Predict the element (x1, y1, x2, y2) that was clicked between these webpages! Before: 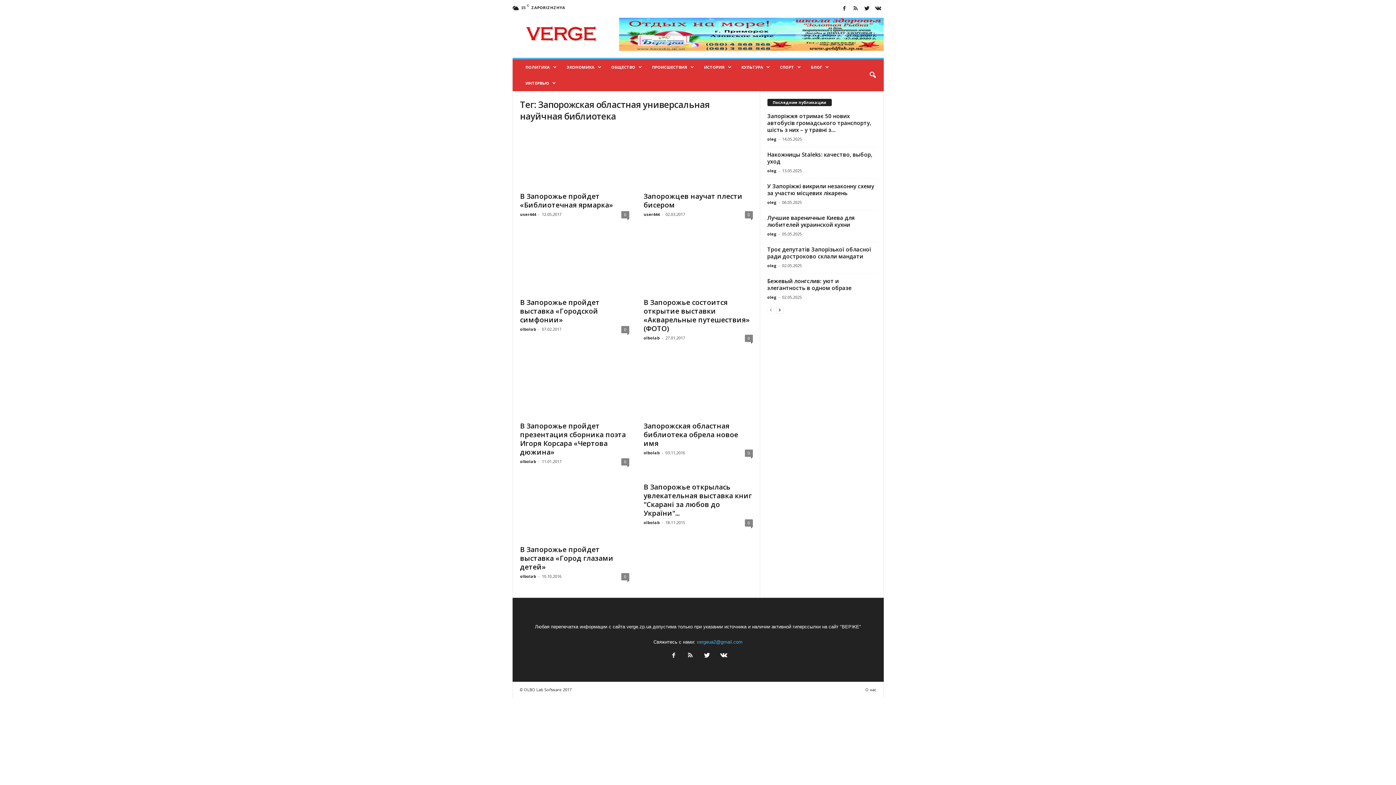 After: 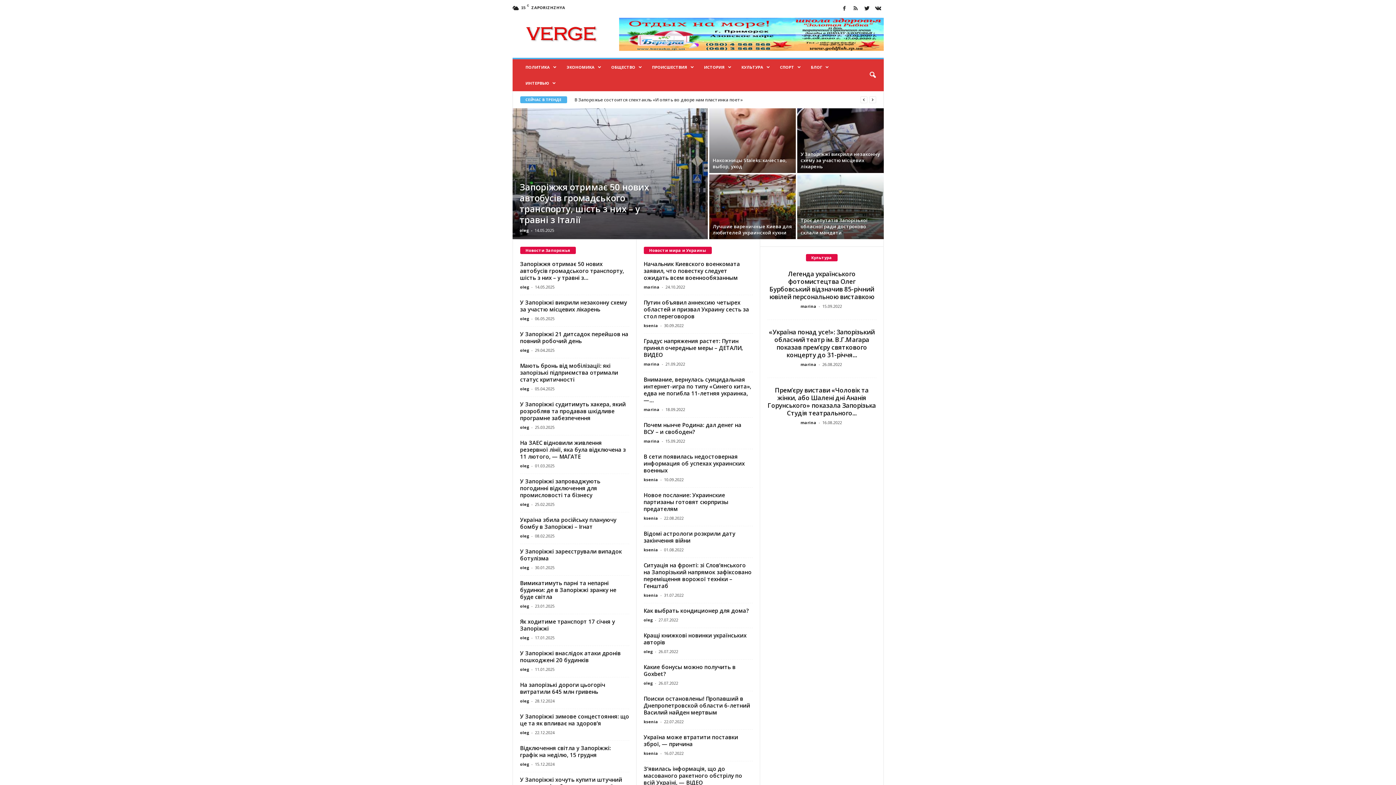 Action: bbox: (512, 13, 611, 54) label: Информационный портал «ВЕРЖЕ»